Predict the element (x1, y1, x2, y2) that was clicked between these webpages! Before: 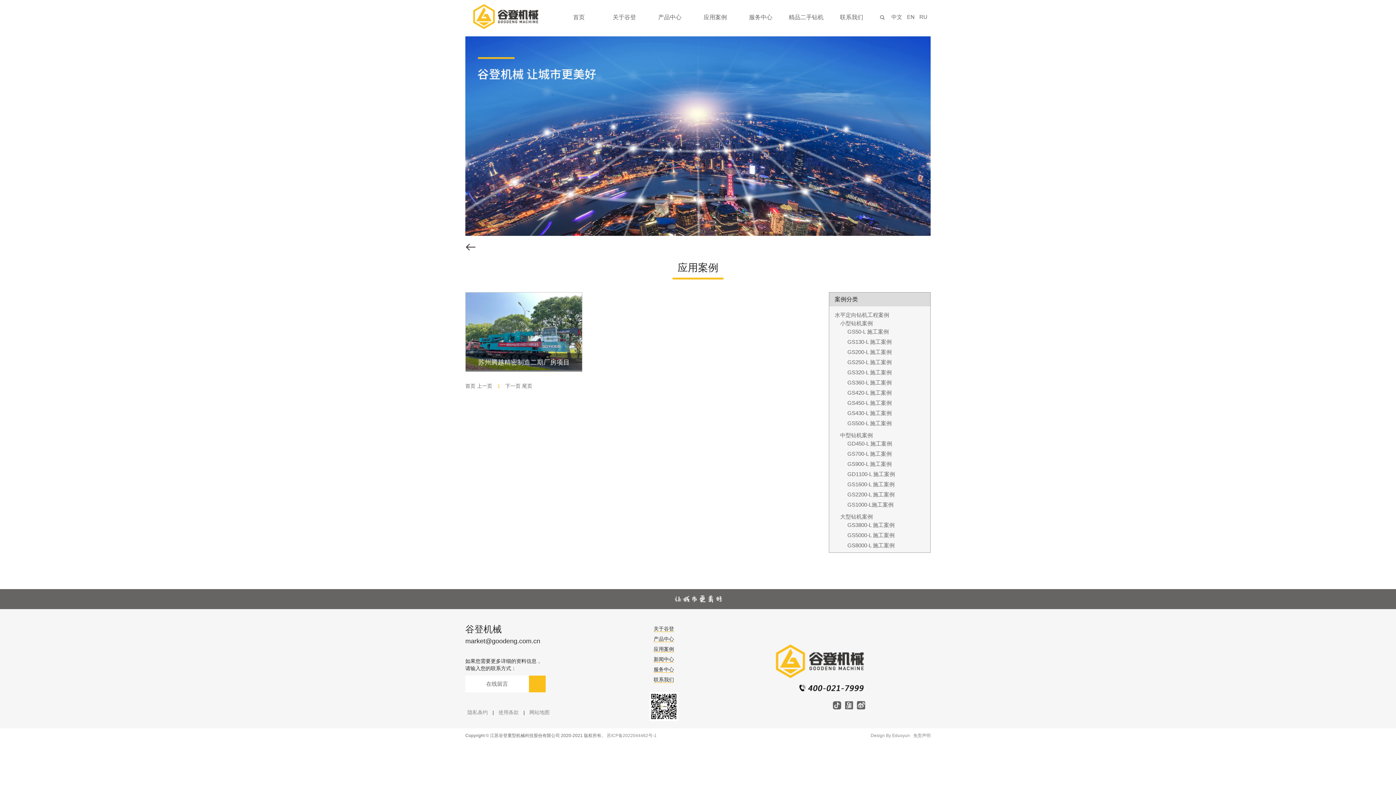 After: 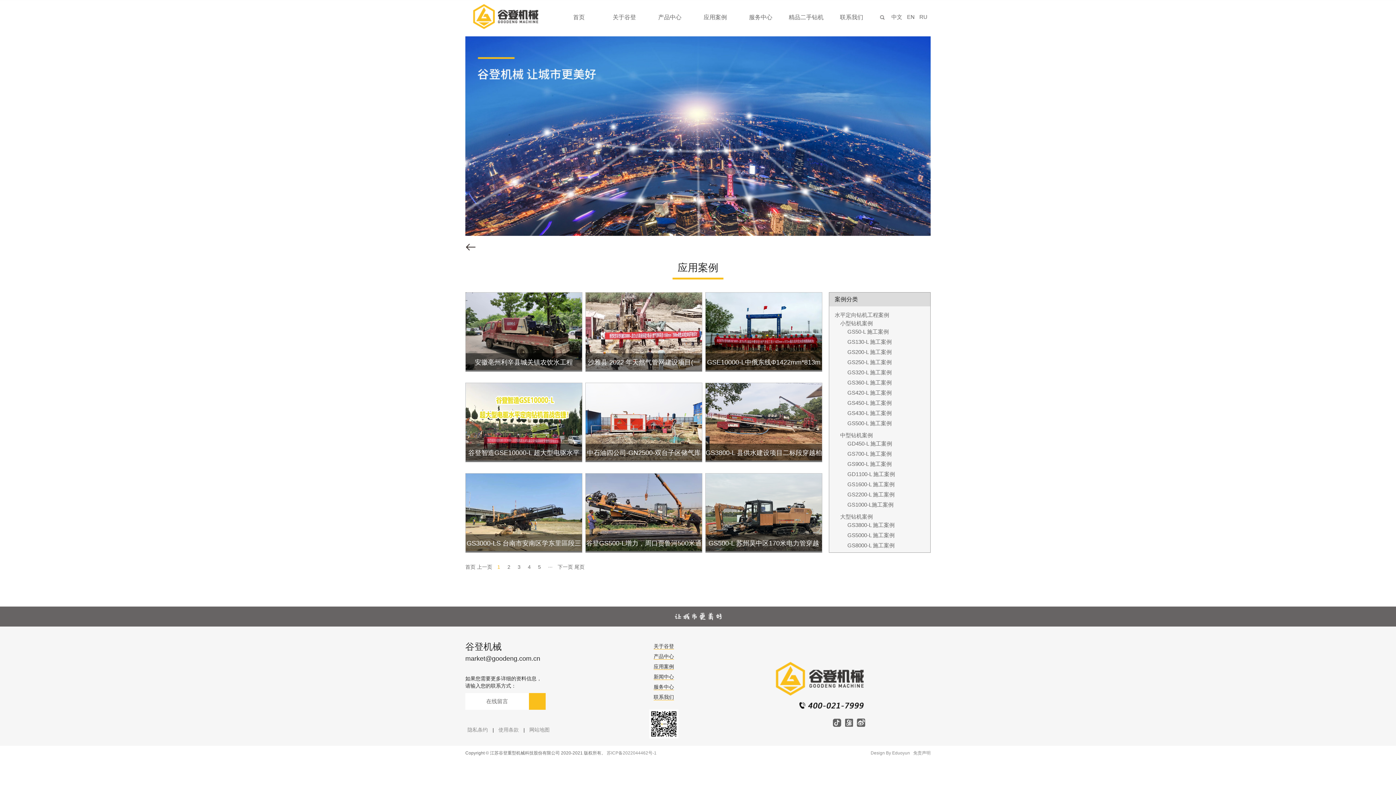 Action: label: 水平定向钻机工程案例 bbox: (834, 312, 889, 318)